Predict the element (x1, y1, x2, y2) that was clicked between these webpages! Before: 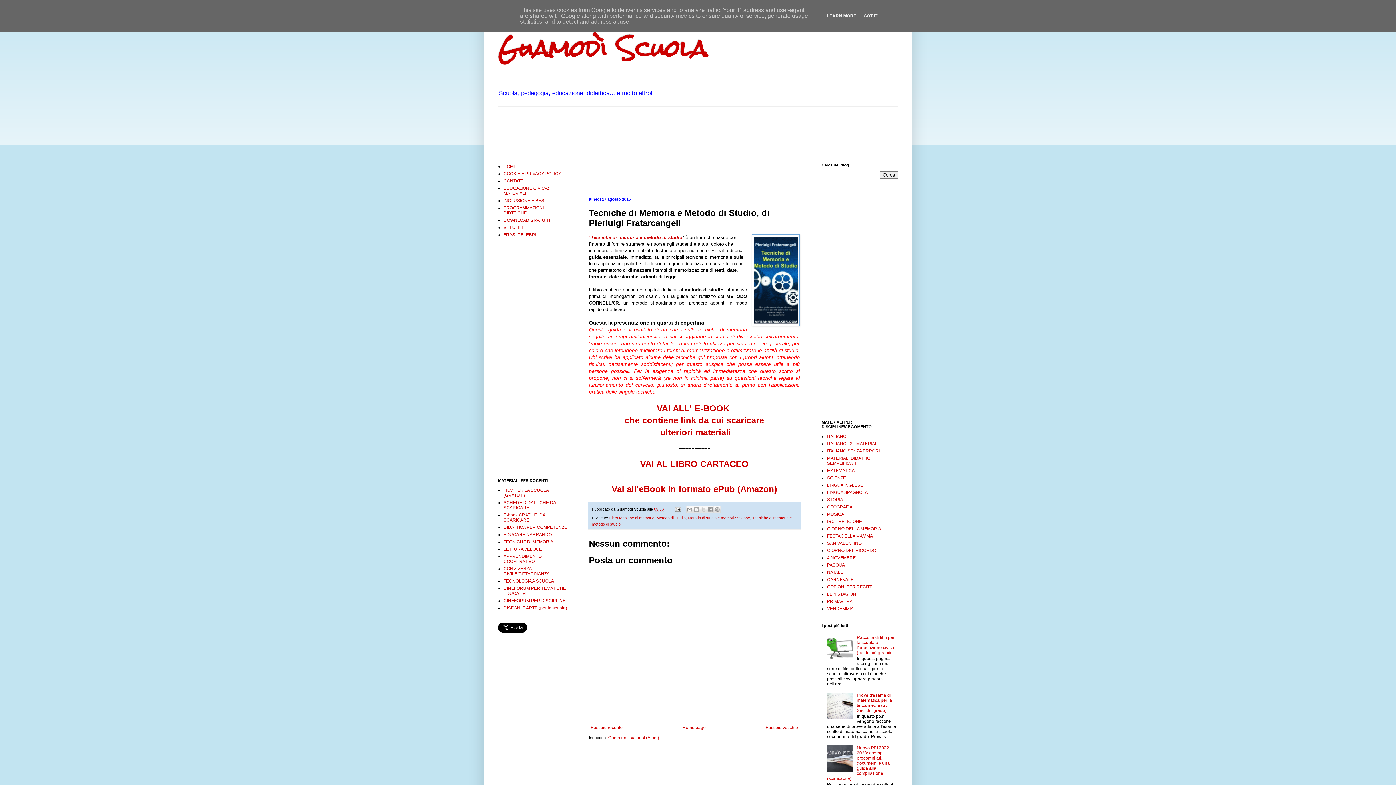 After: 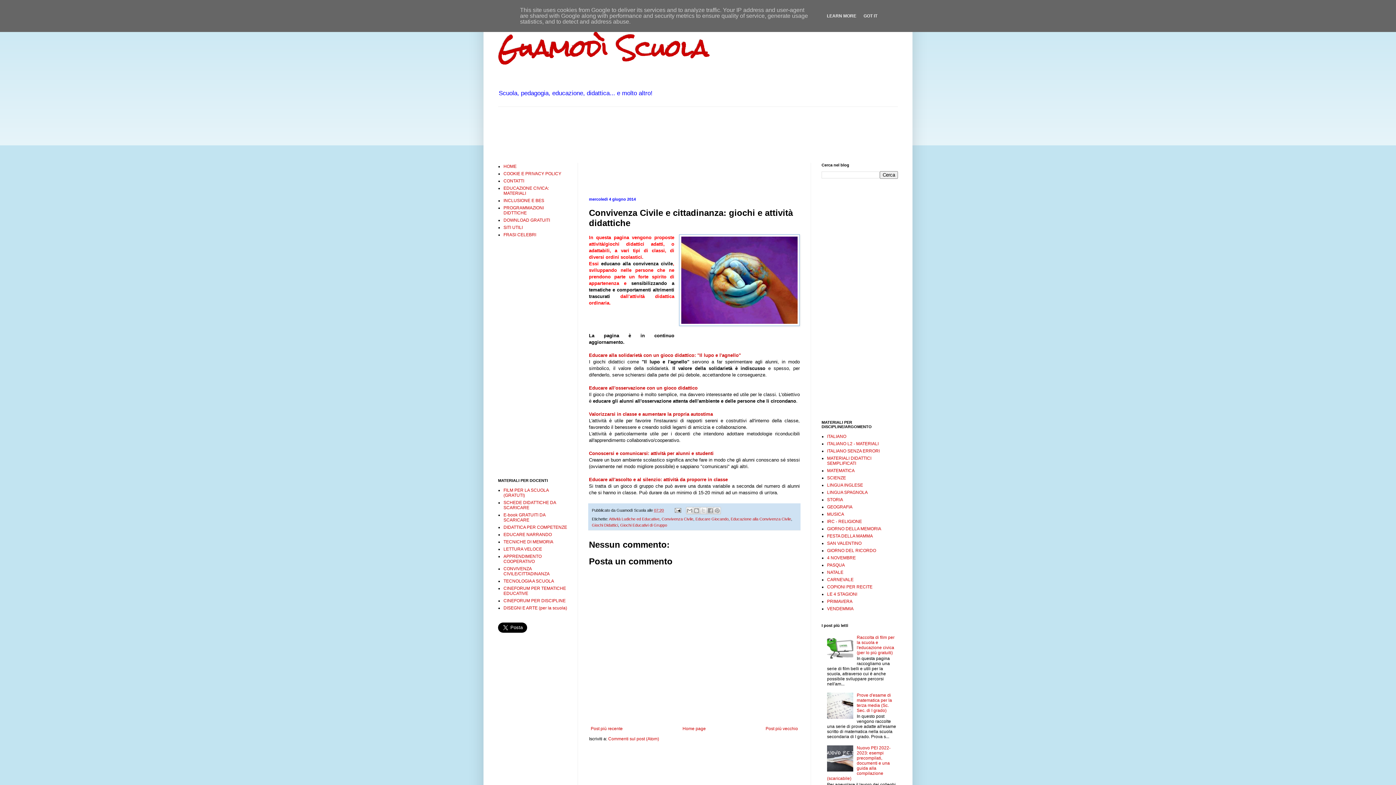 Action: bbox: (503, 566, 549, 576) label: CONVIVENZA CIVILE/CITTADINANZA